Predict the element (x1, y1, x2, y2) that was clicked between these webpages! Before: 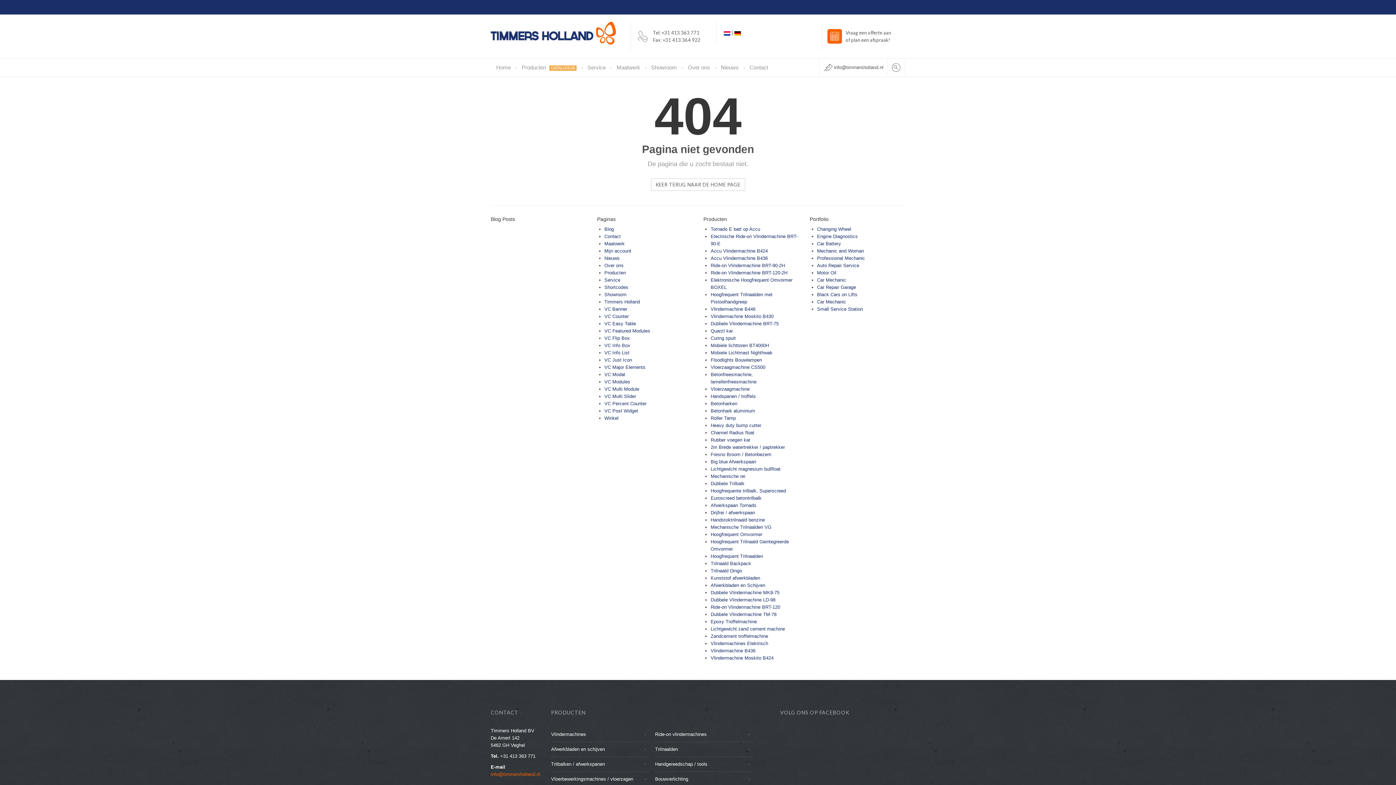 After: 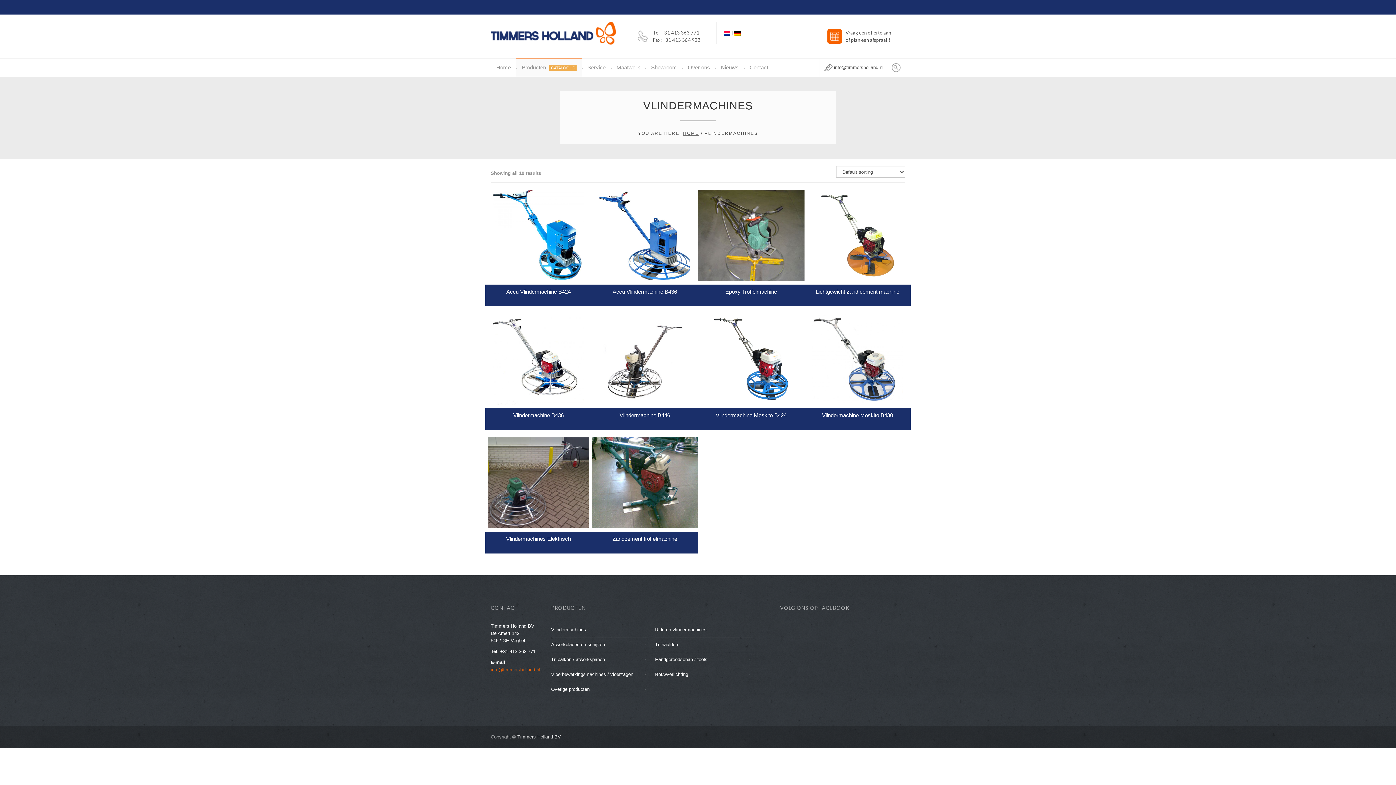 Action: label: Vlindermachines bbox: (551, 732, 586, 737)